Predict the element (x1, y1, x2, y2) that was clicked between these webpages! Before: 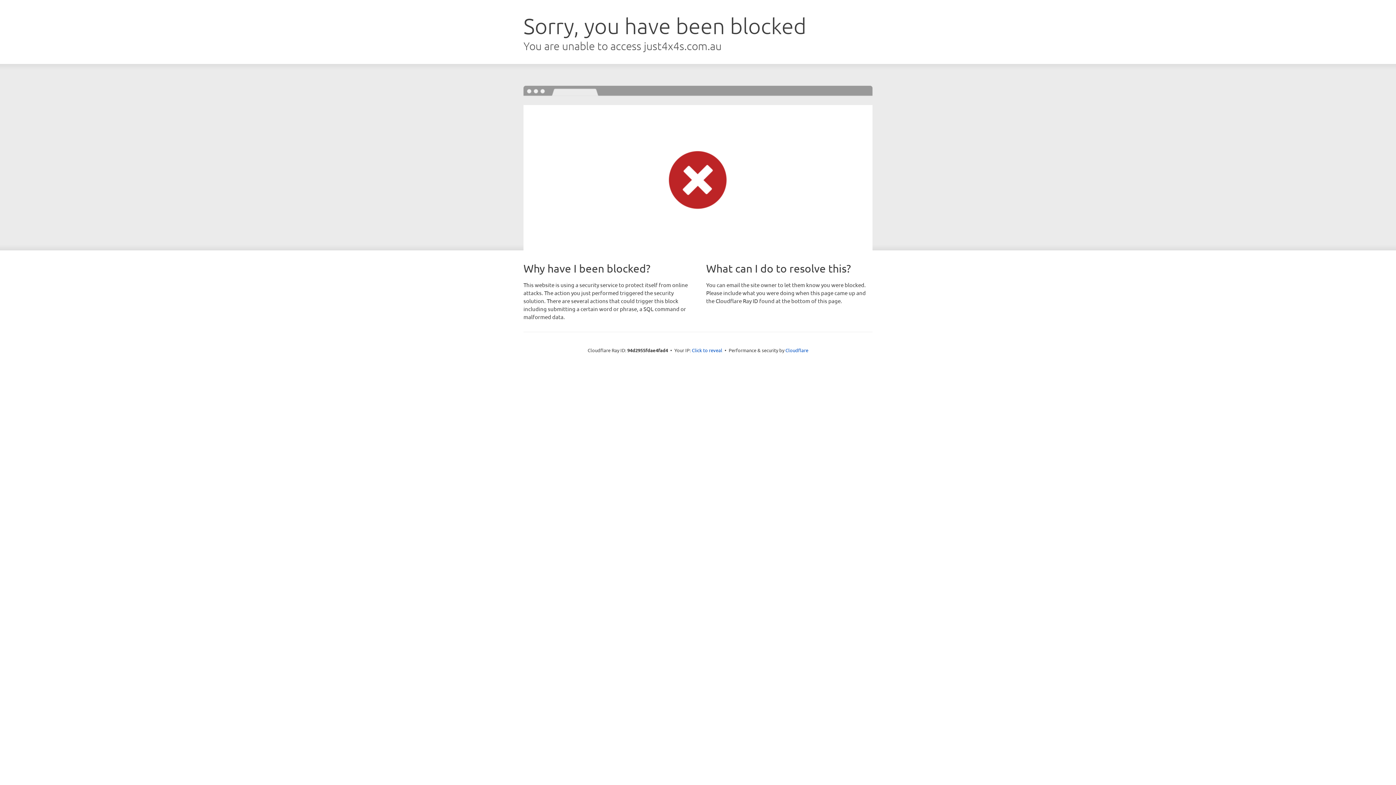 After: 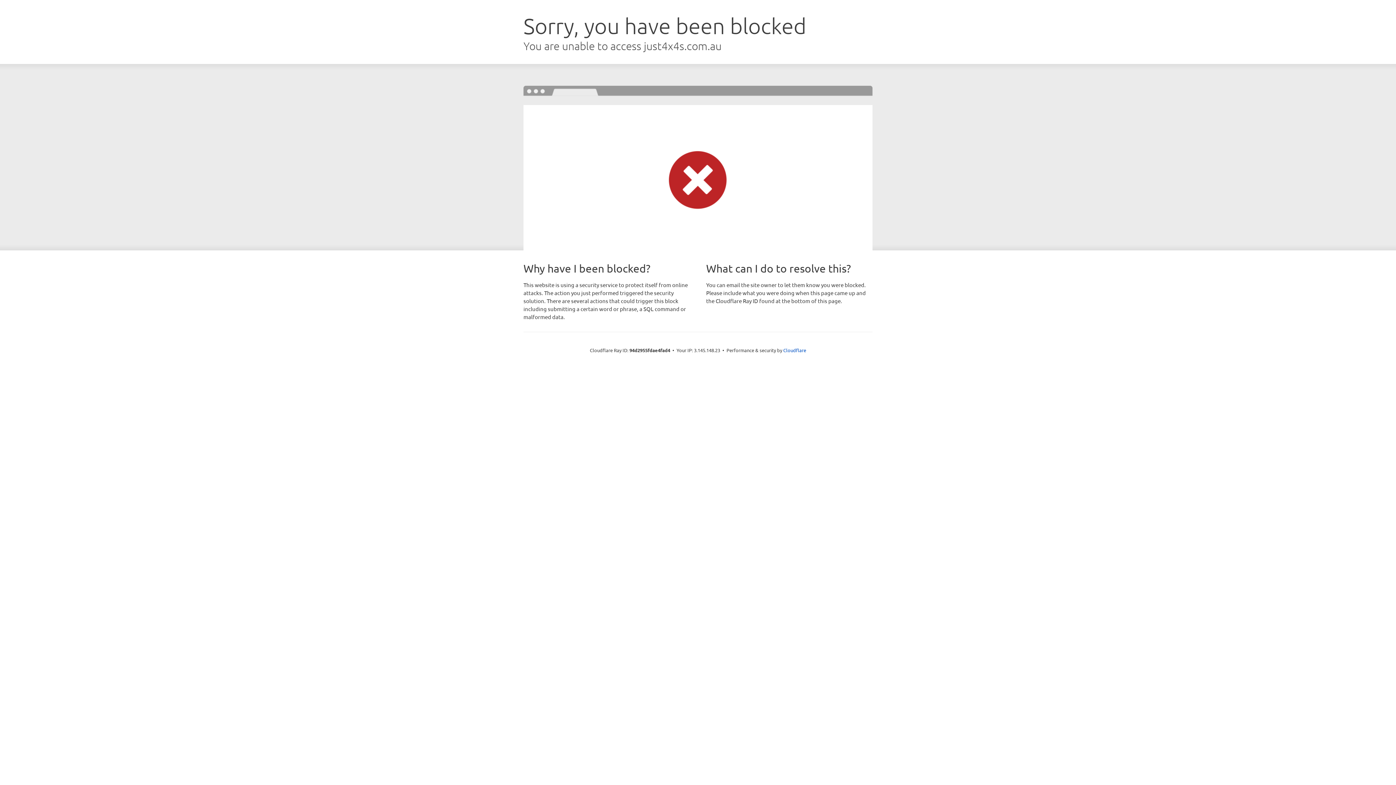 Action: label: Click to reveal bbox: (692, 346, 722, 353)